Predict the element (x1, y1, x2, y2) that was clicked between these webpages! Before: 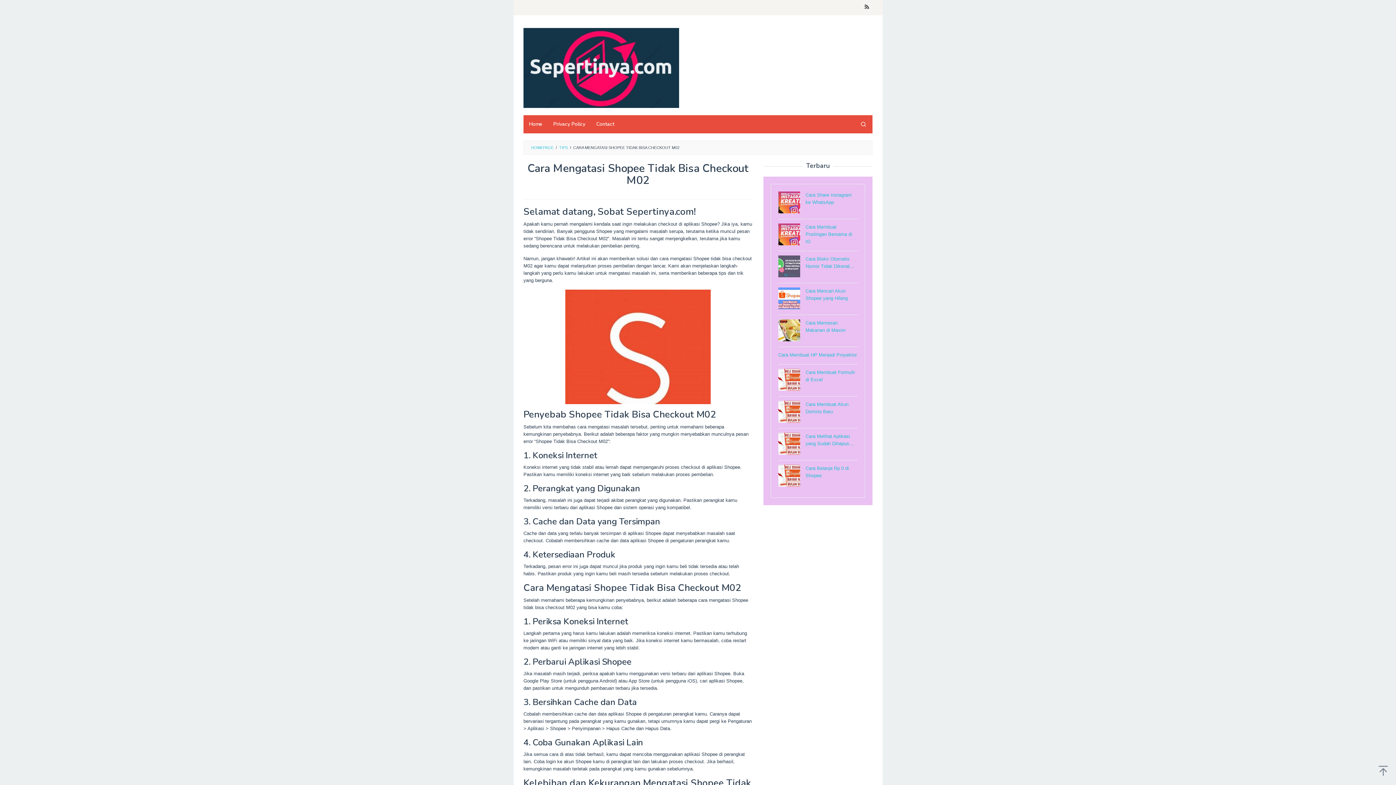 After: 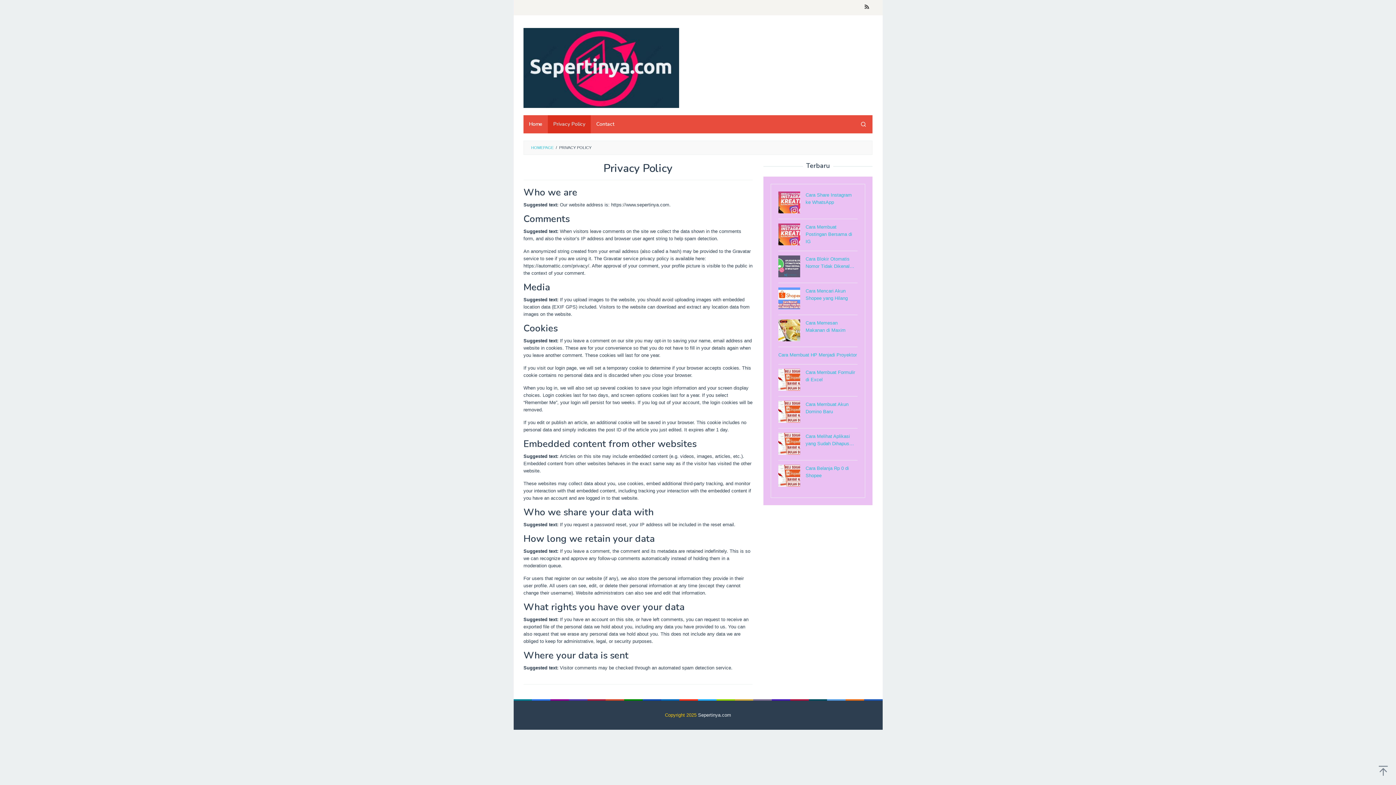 Action: label: Privacy Policy bbox: (548, 115, 590, 133)